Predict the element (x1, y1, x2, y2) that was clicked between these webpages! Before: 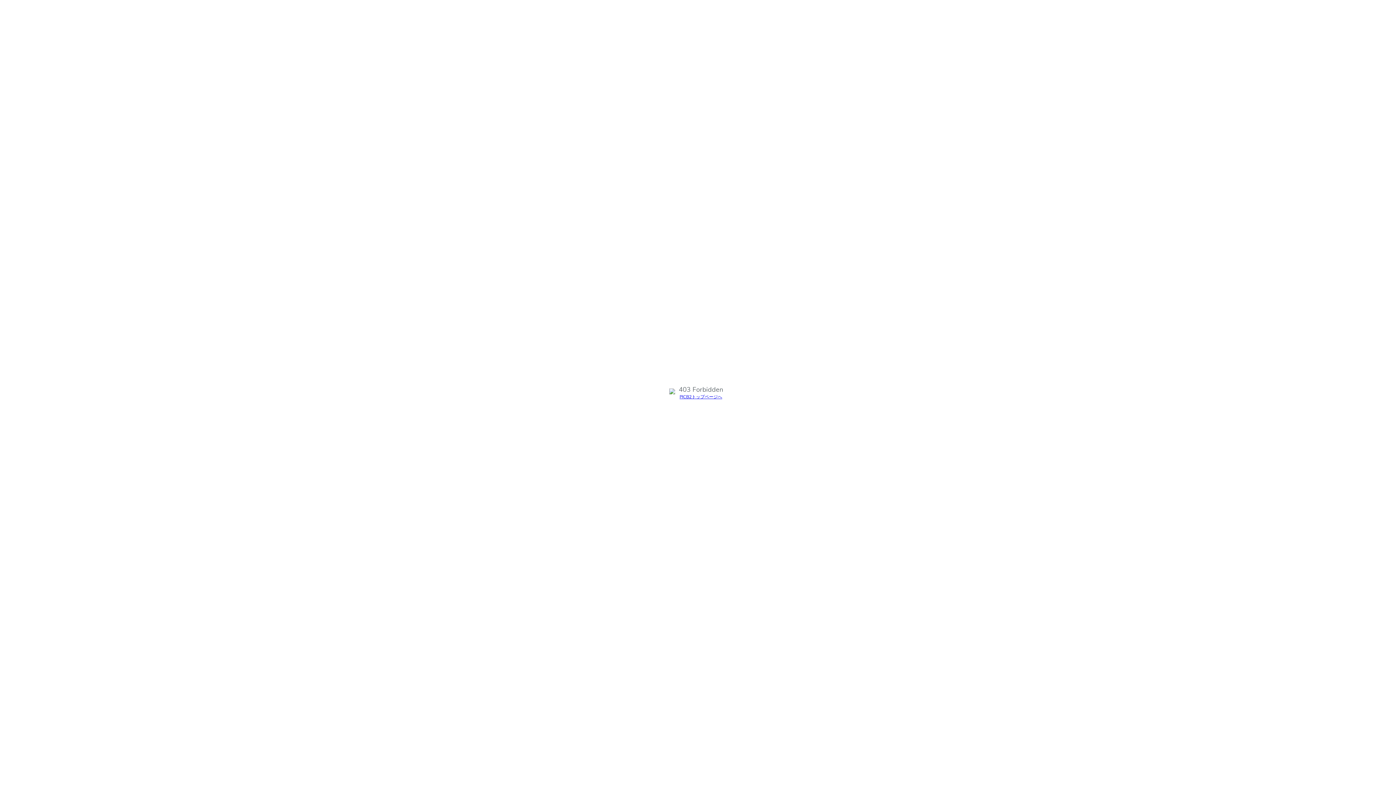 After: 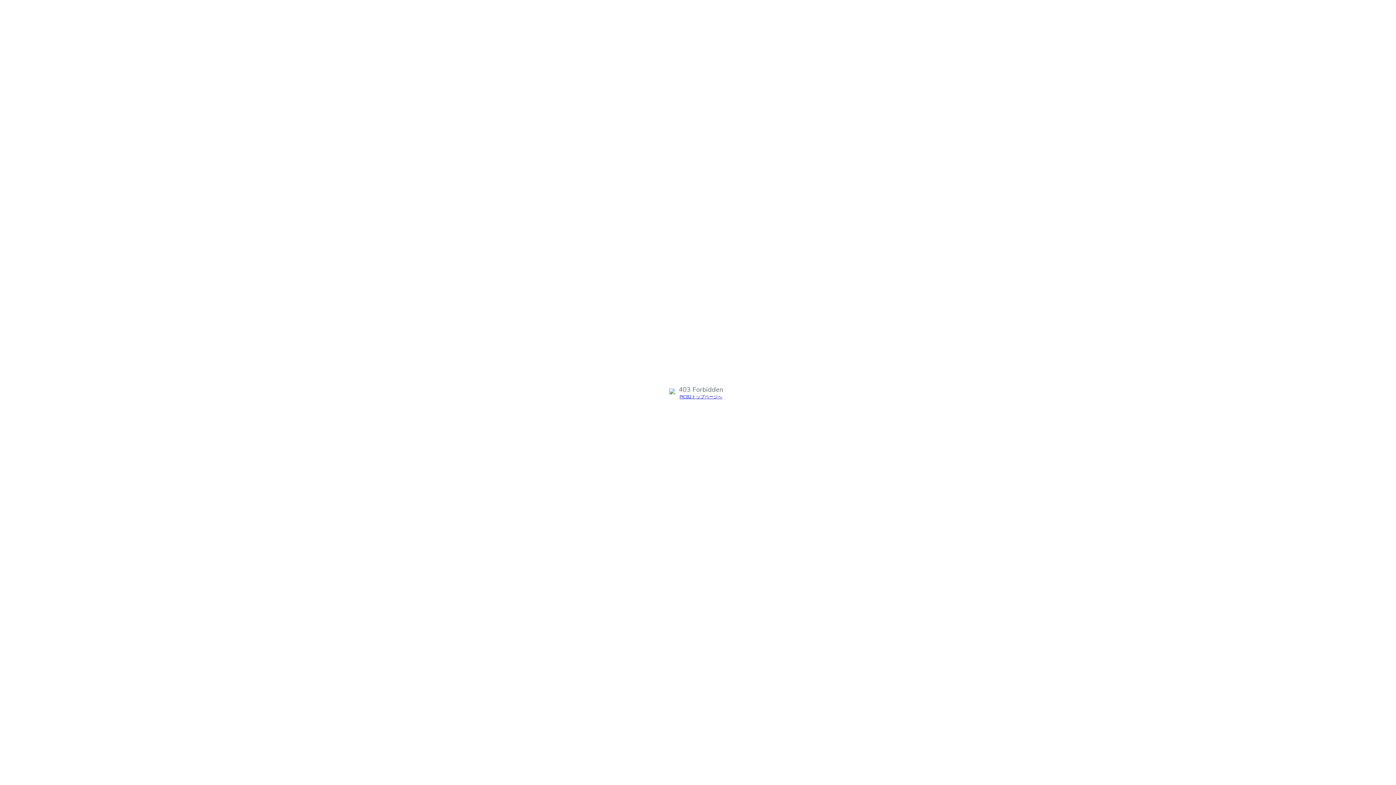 Action: label: PICB2トップページへ bbox: (679, 394, 722, 399)